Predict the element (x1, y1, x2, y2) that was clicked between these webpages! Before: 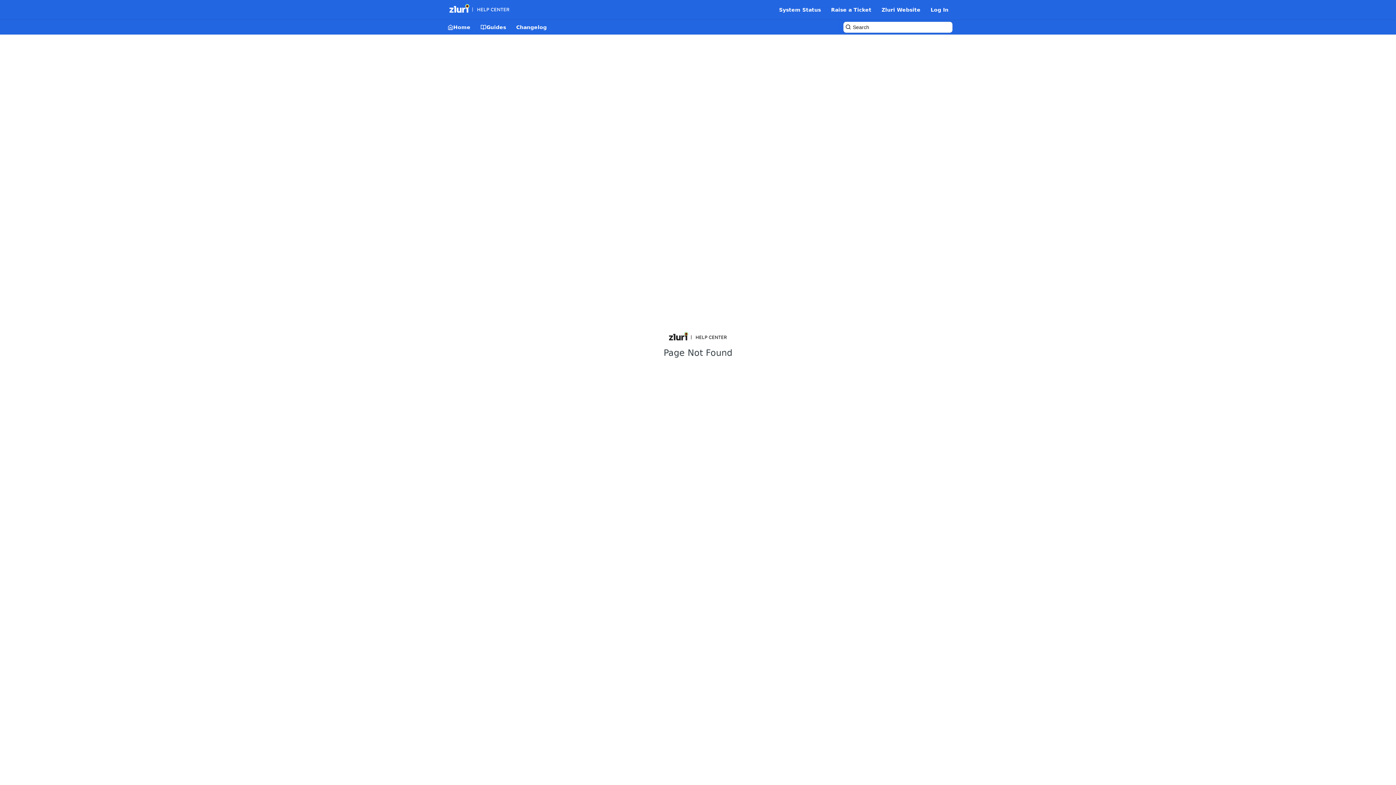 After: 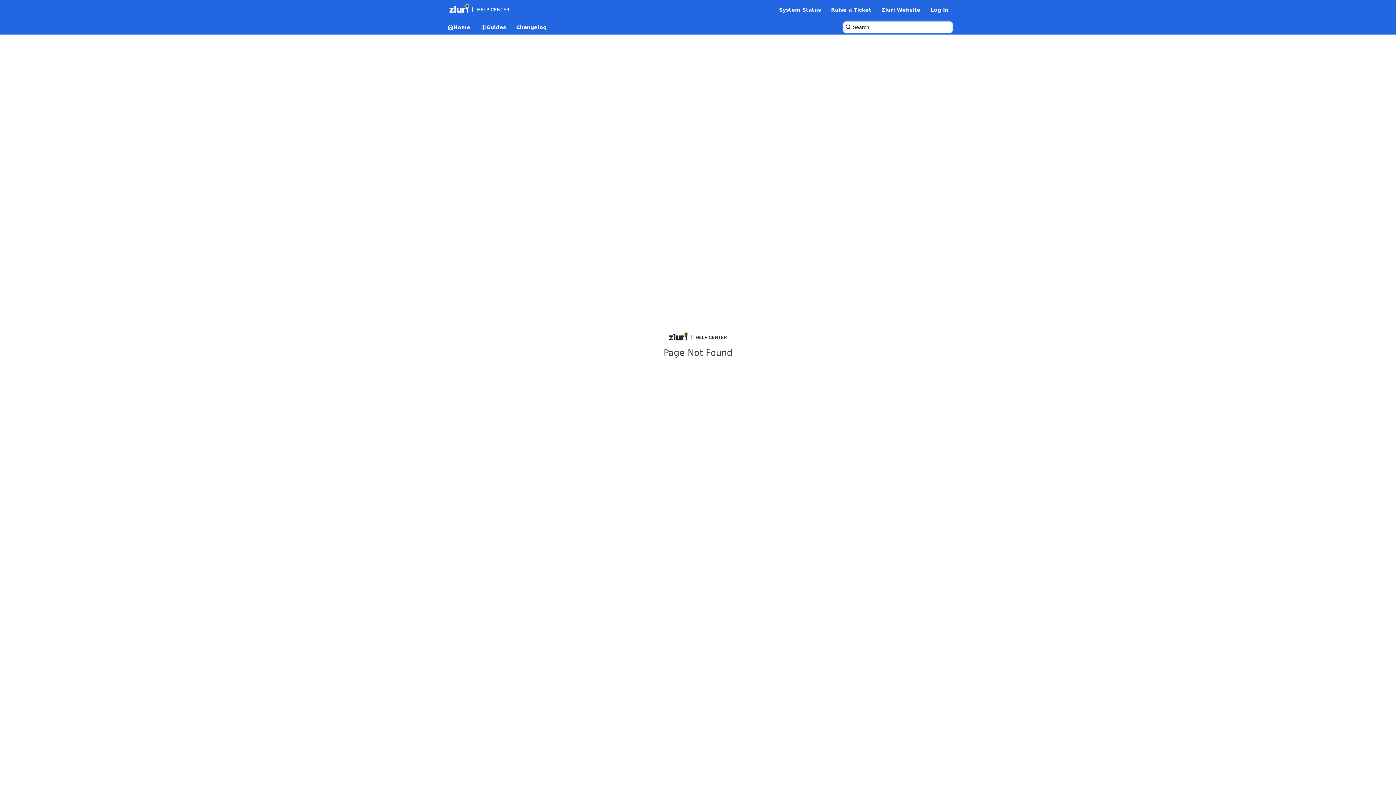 Action: label: Search ⌘k bbox: (843, 21, 952, 32)